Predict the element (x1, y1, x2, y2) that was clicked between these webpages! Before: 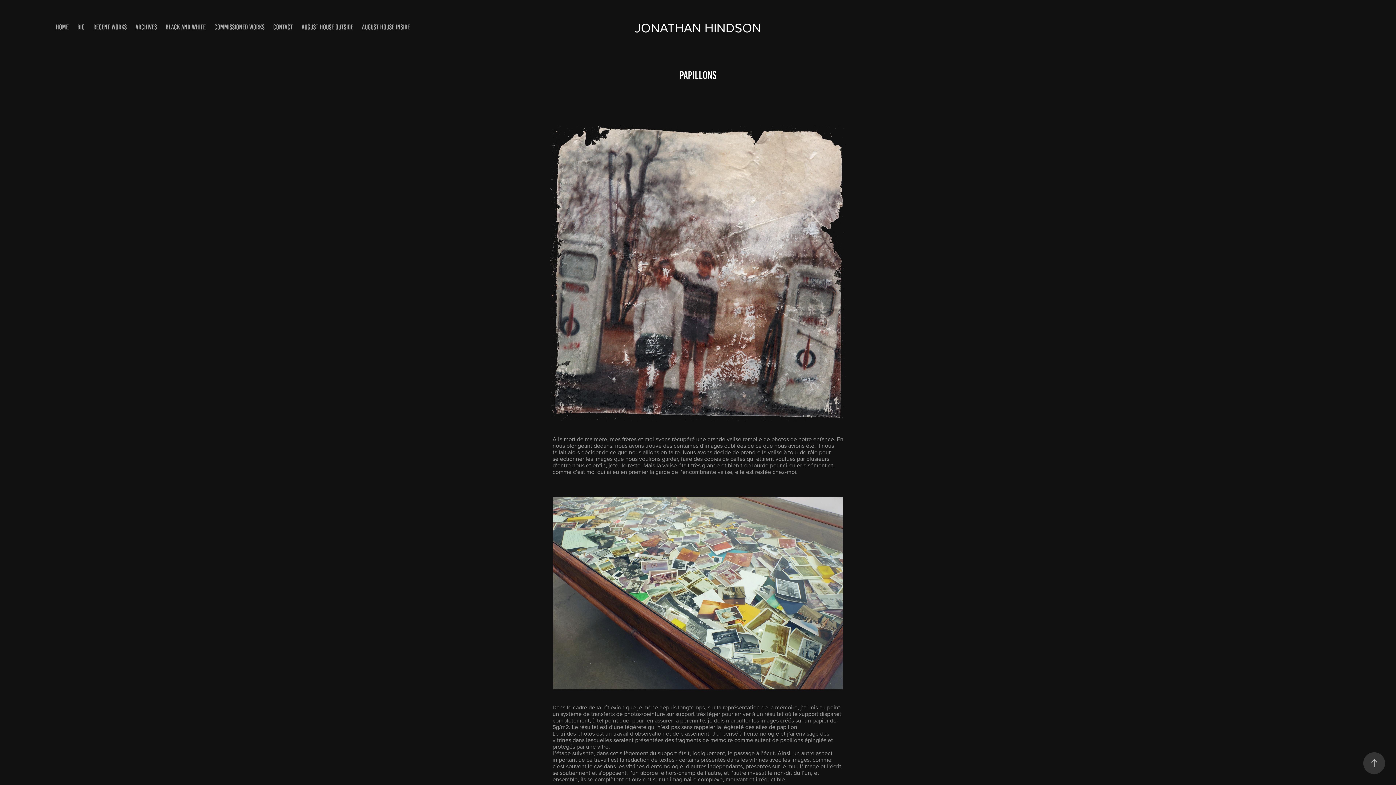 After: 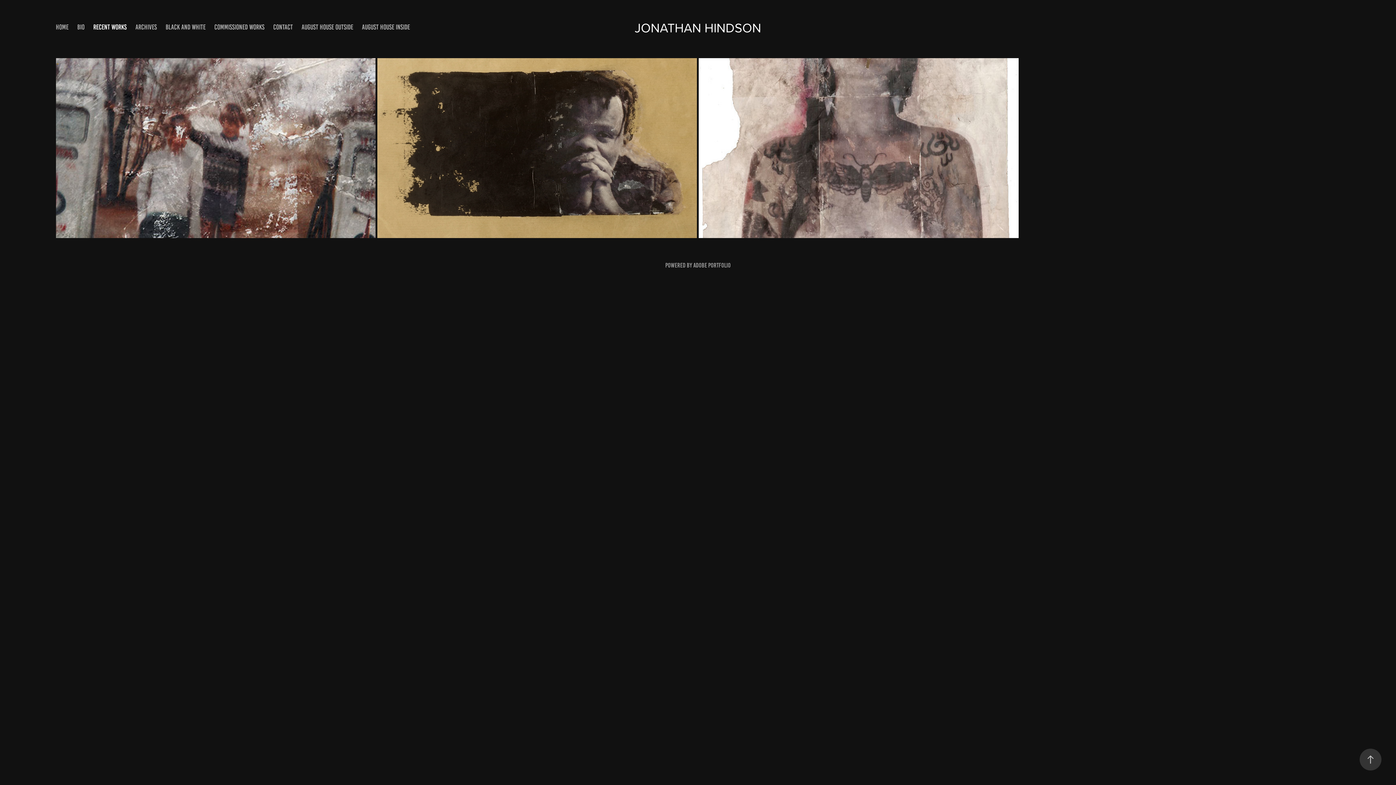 Action: label: RECENT WORKS bbox: (93, 23, 126, 30)